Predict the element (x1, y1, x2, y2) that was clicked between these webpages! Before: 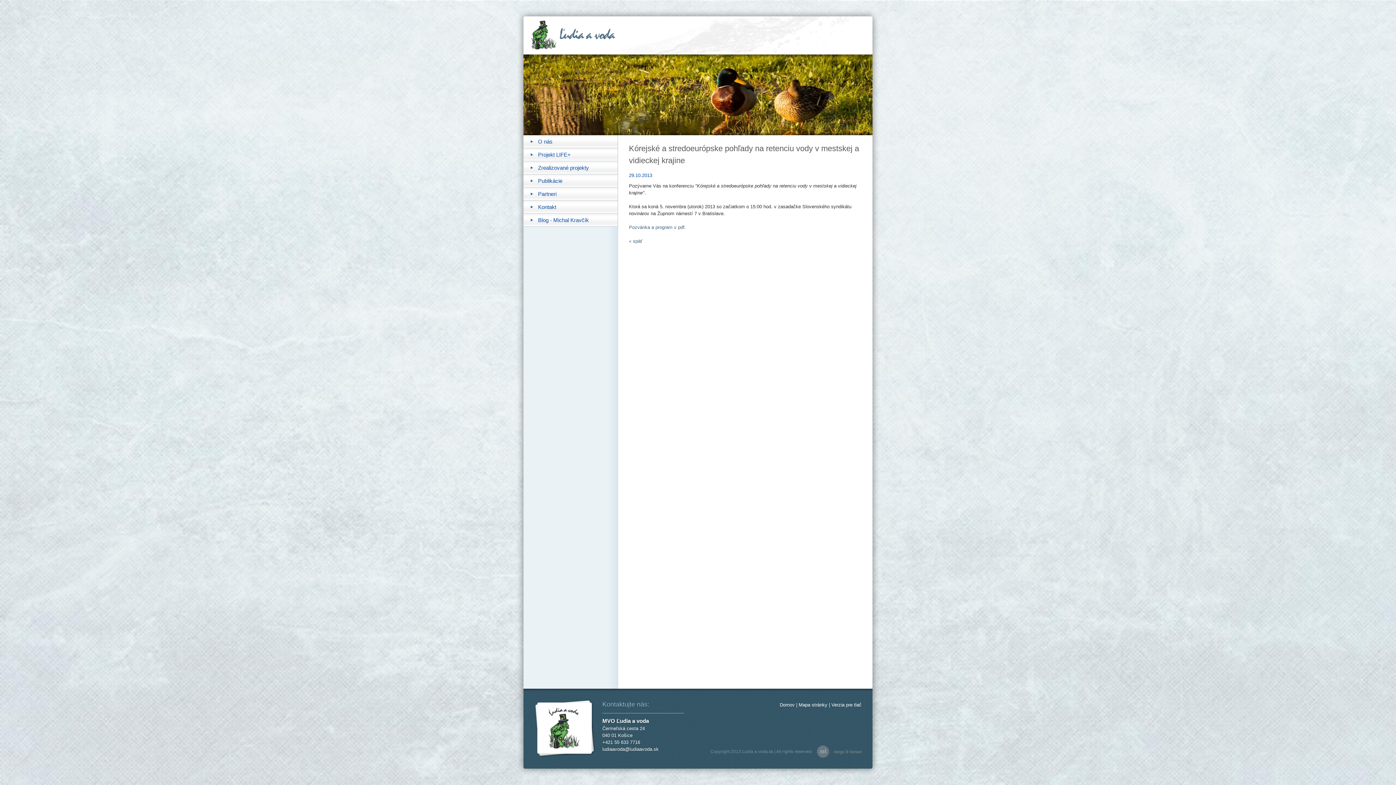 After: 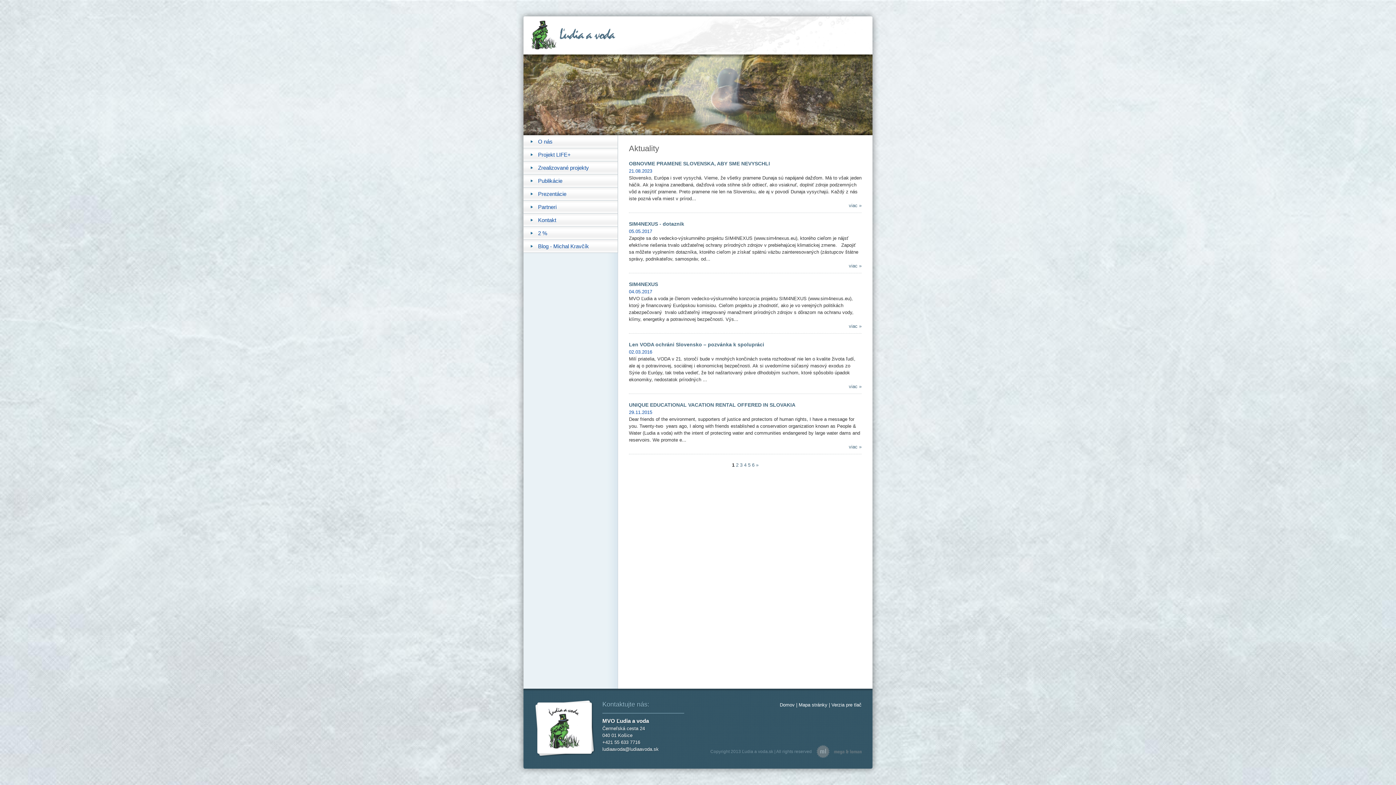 Action: bbox: (530, 20, 615, 49)